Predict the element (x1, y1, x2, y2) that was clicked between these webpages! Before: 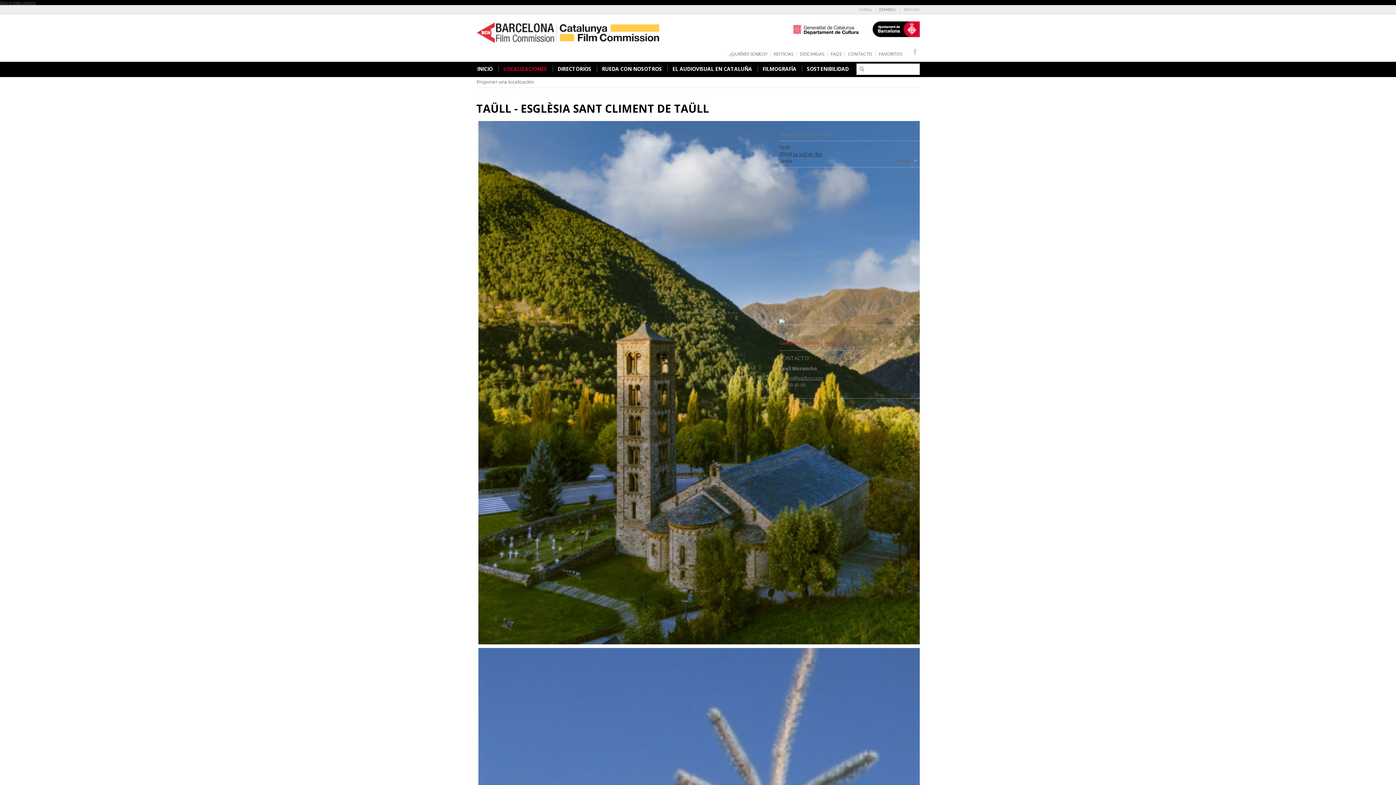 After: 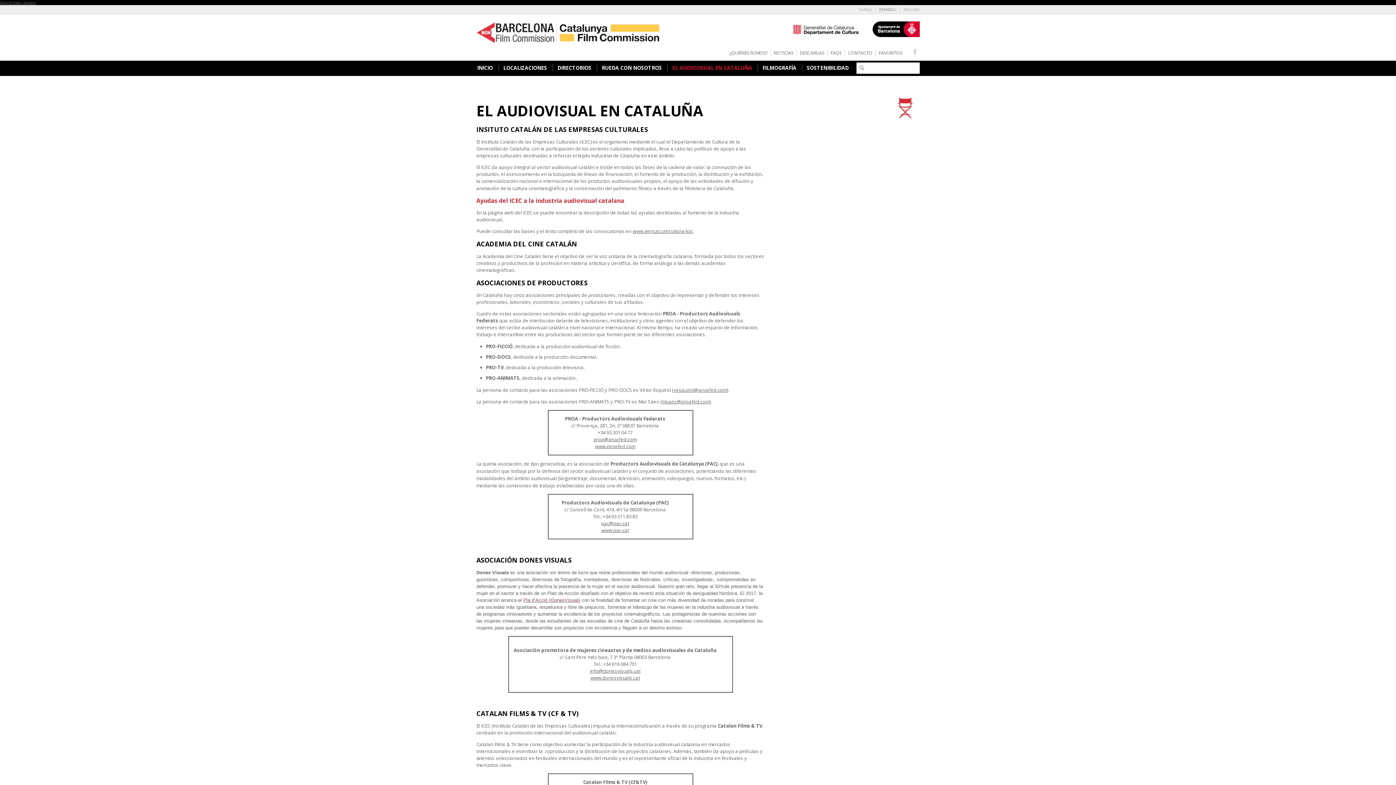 Action: bbox: (672, 65, 752, 72) label: EL AUDIOVISUAL EN CATALUÑA